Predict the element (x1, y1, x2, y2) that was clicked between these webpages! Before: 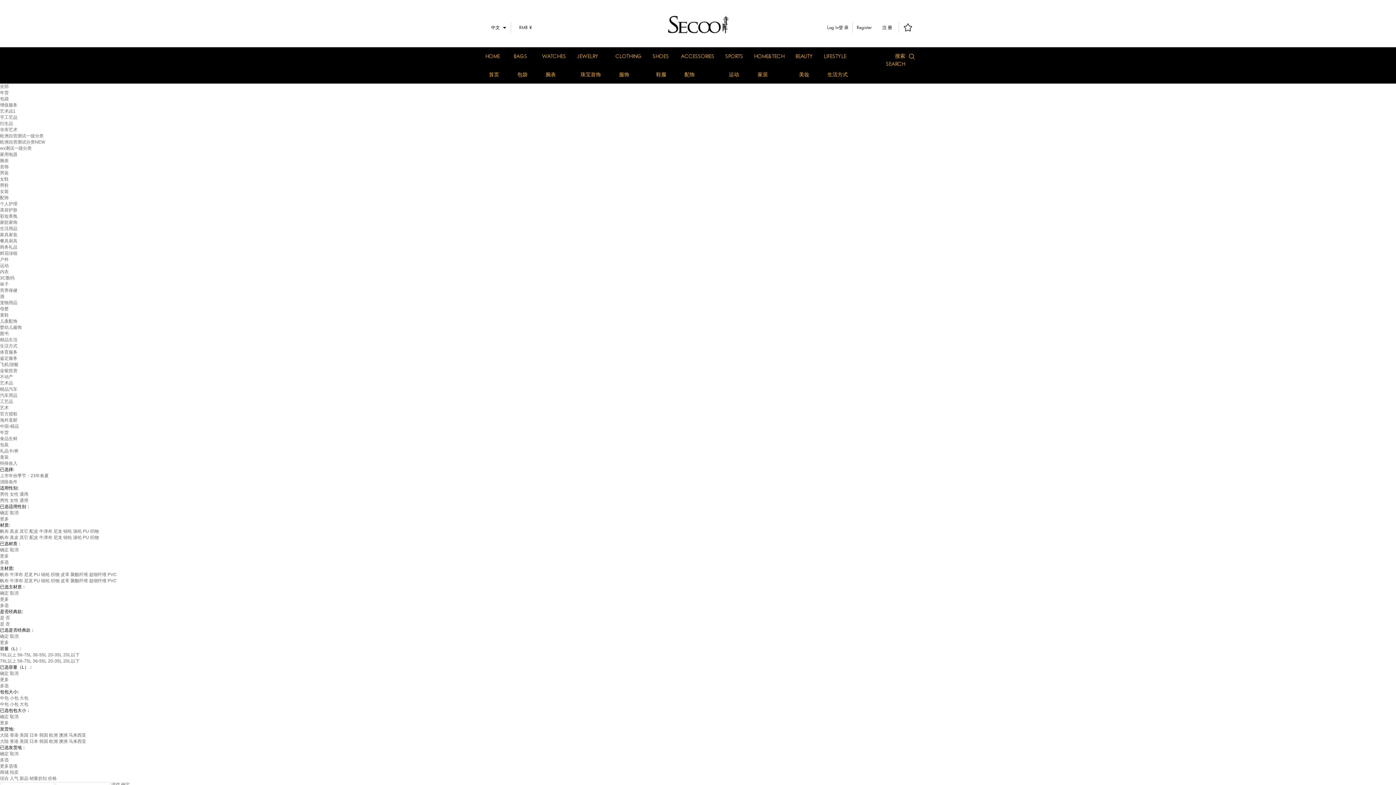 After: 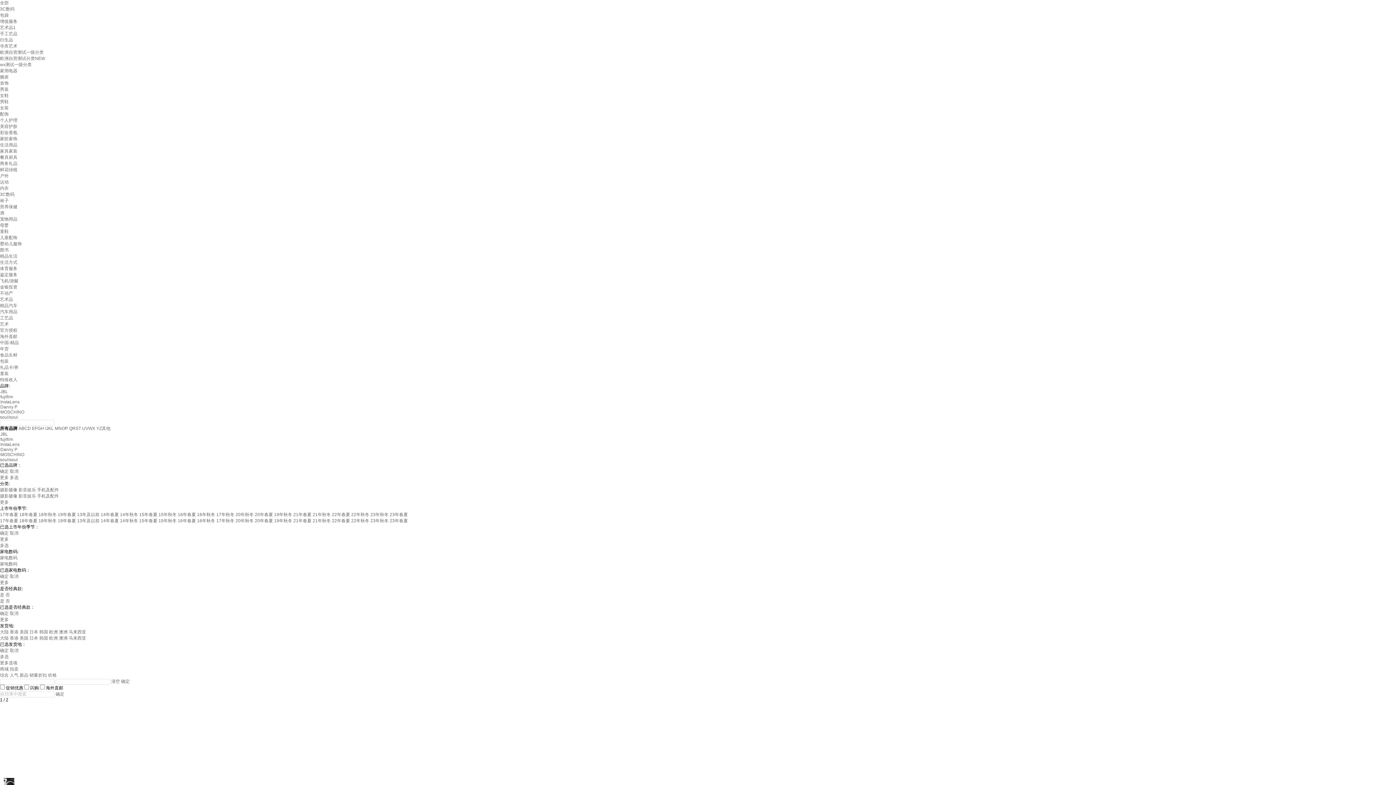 Action: label: 3C数码 bbox: (0, 275, 14, 280)